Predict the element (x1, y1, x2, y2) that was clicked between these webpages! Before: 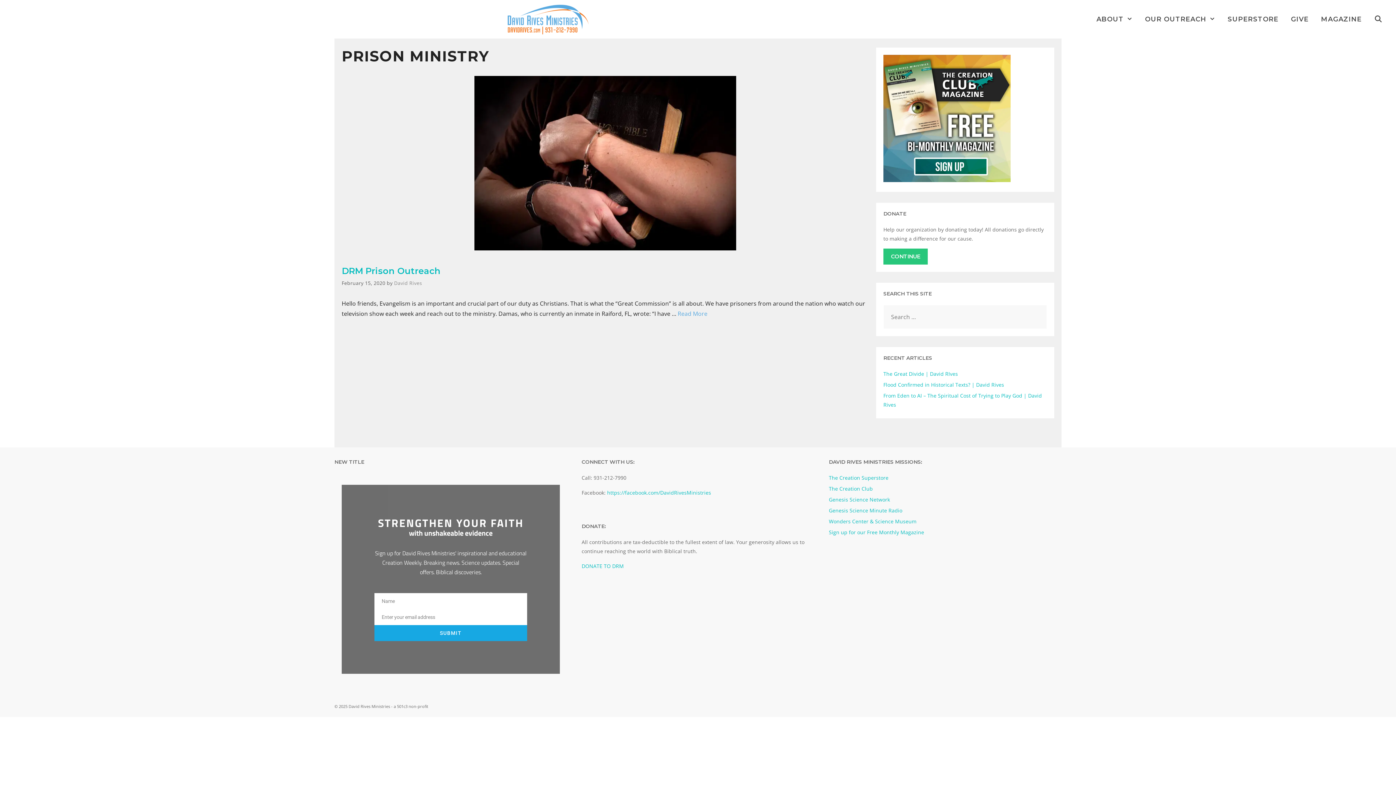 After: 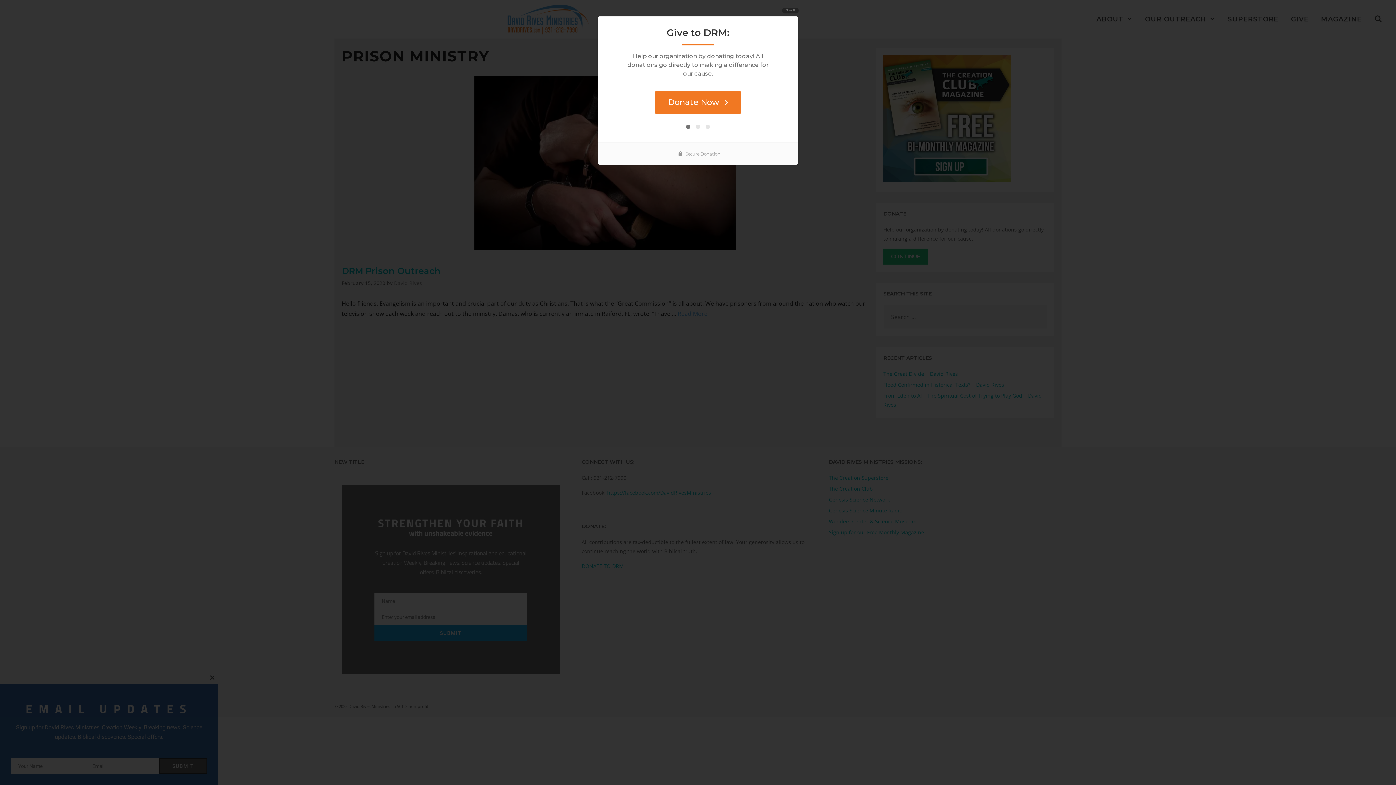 Action: label: CONTINUE bbox: (883, 248, 928, 264)